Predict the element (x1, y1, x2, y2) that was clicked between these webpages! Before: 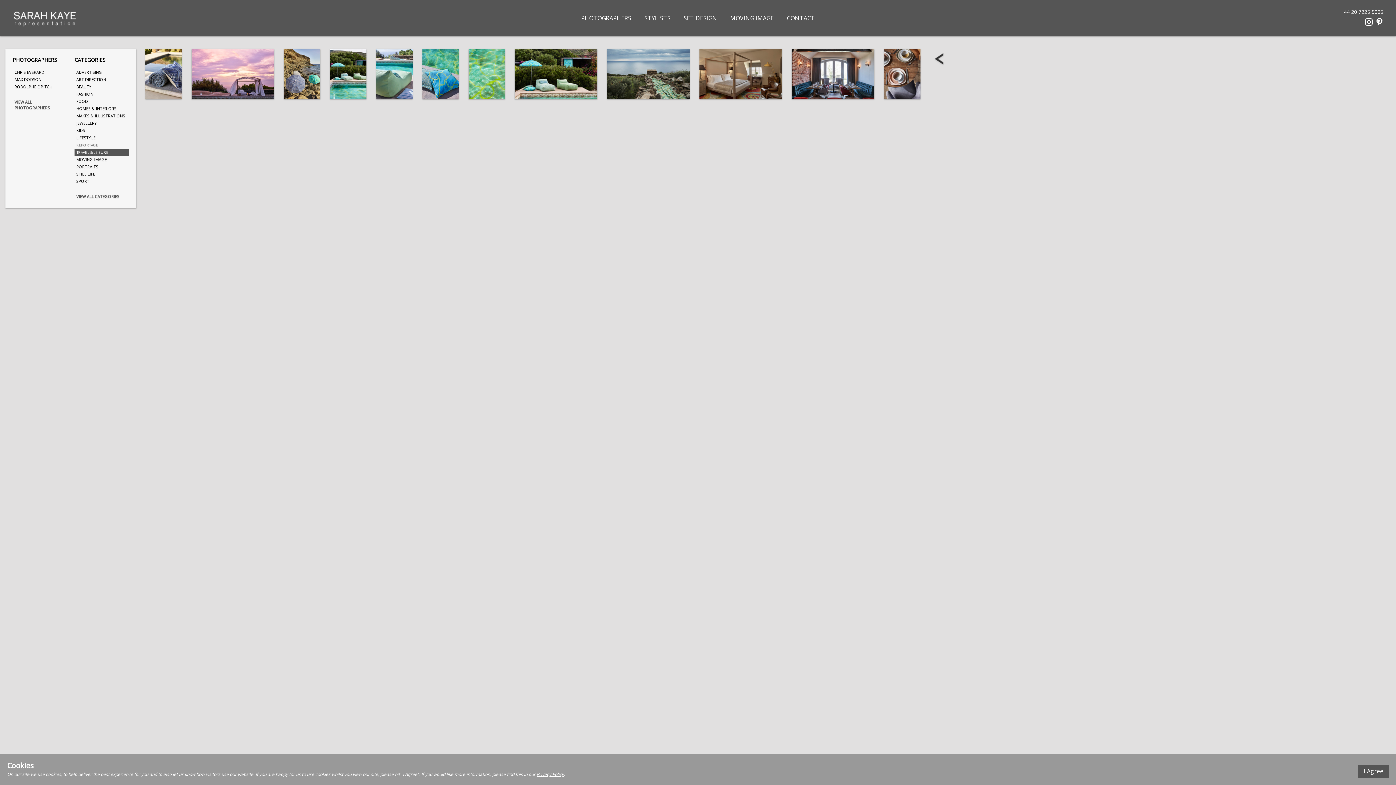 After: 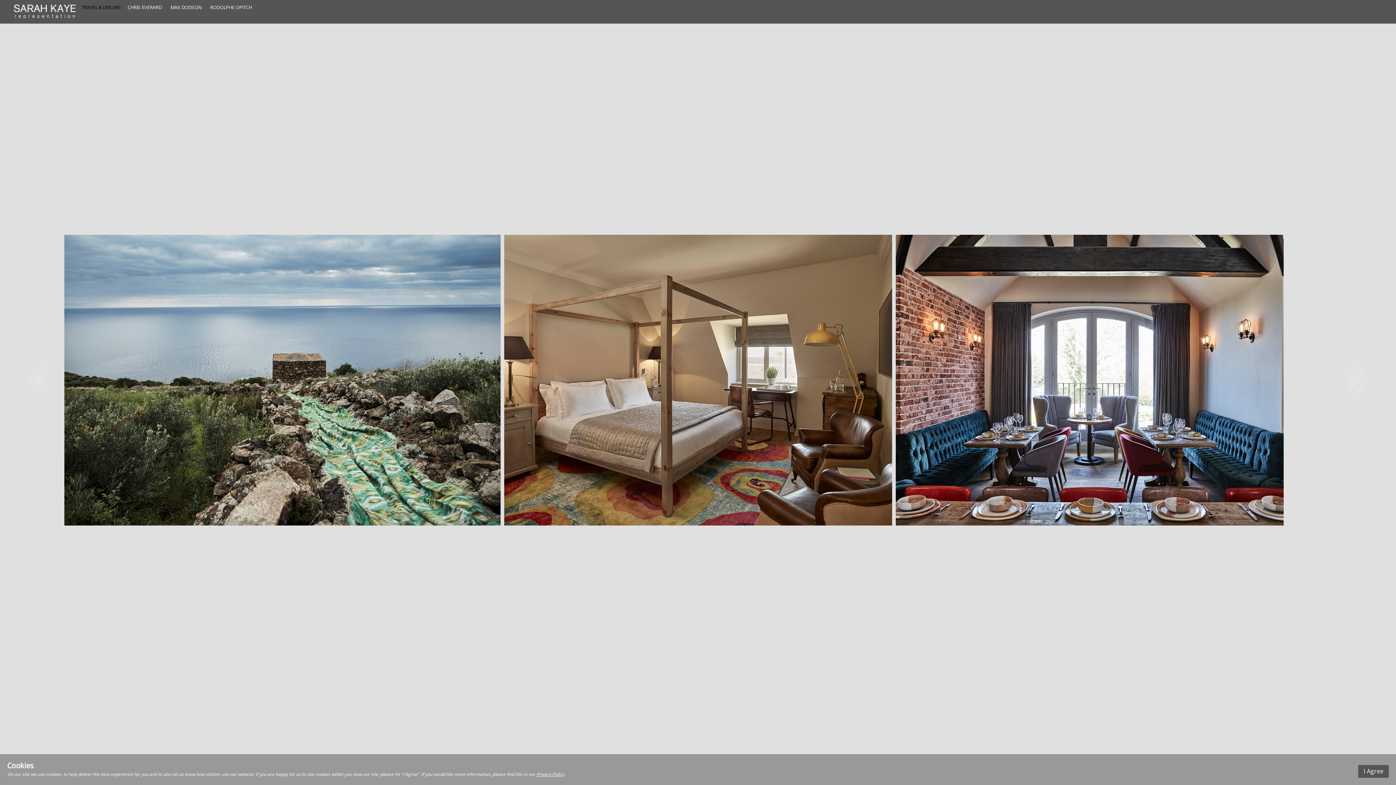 Action: bbox: (699, 49, 782, 99)